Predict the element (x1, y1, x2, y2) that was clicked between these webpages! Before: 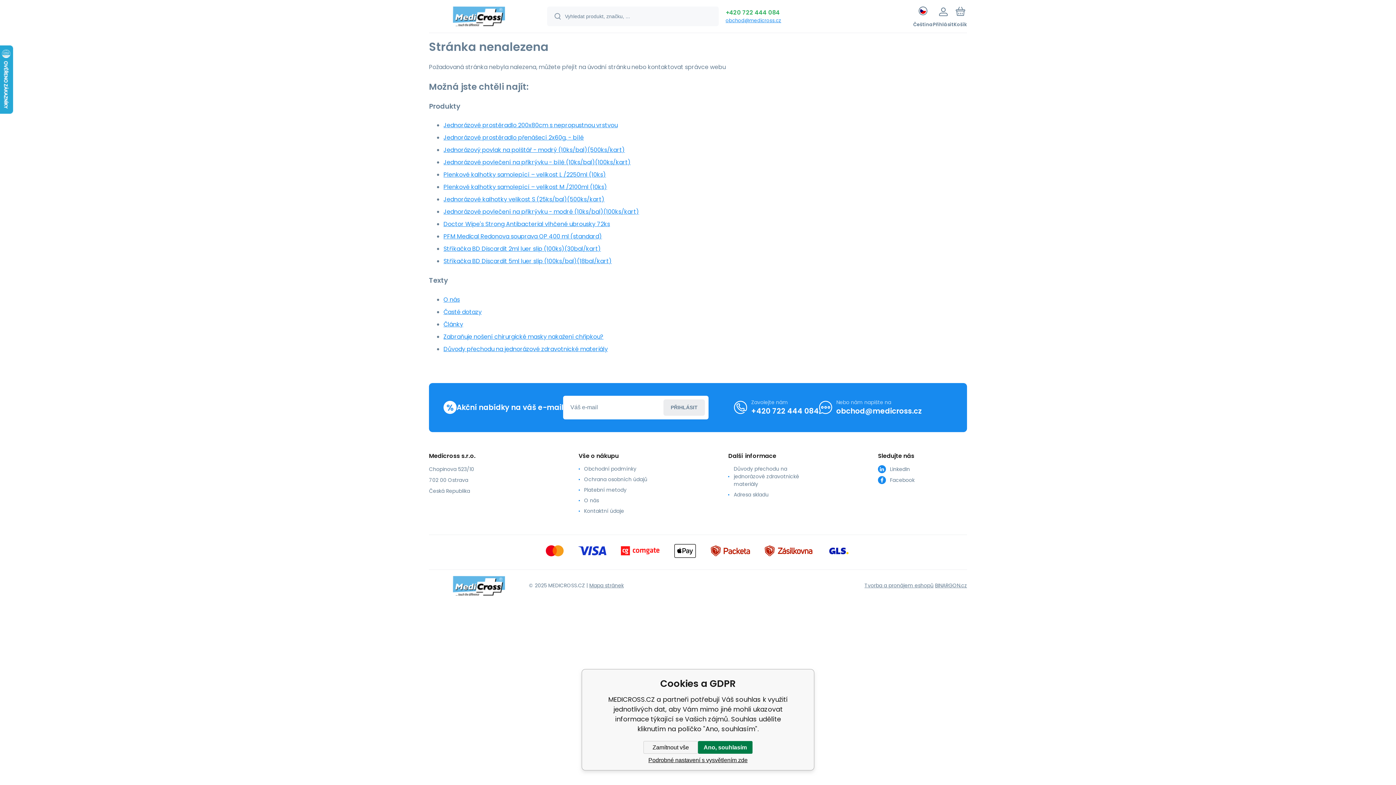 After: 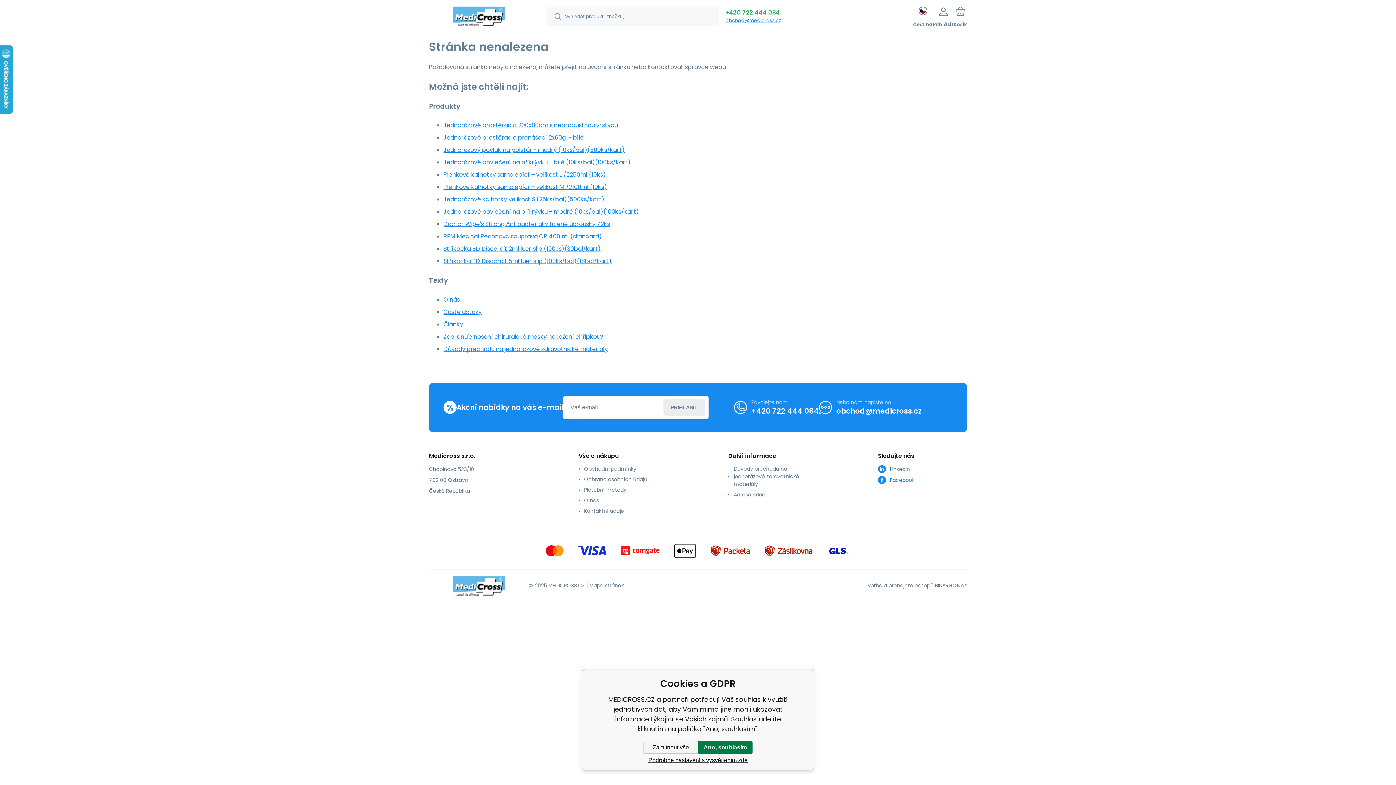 Action: bbox: (878, 474, 967, 485) label: Facebook